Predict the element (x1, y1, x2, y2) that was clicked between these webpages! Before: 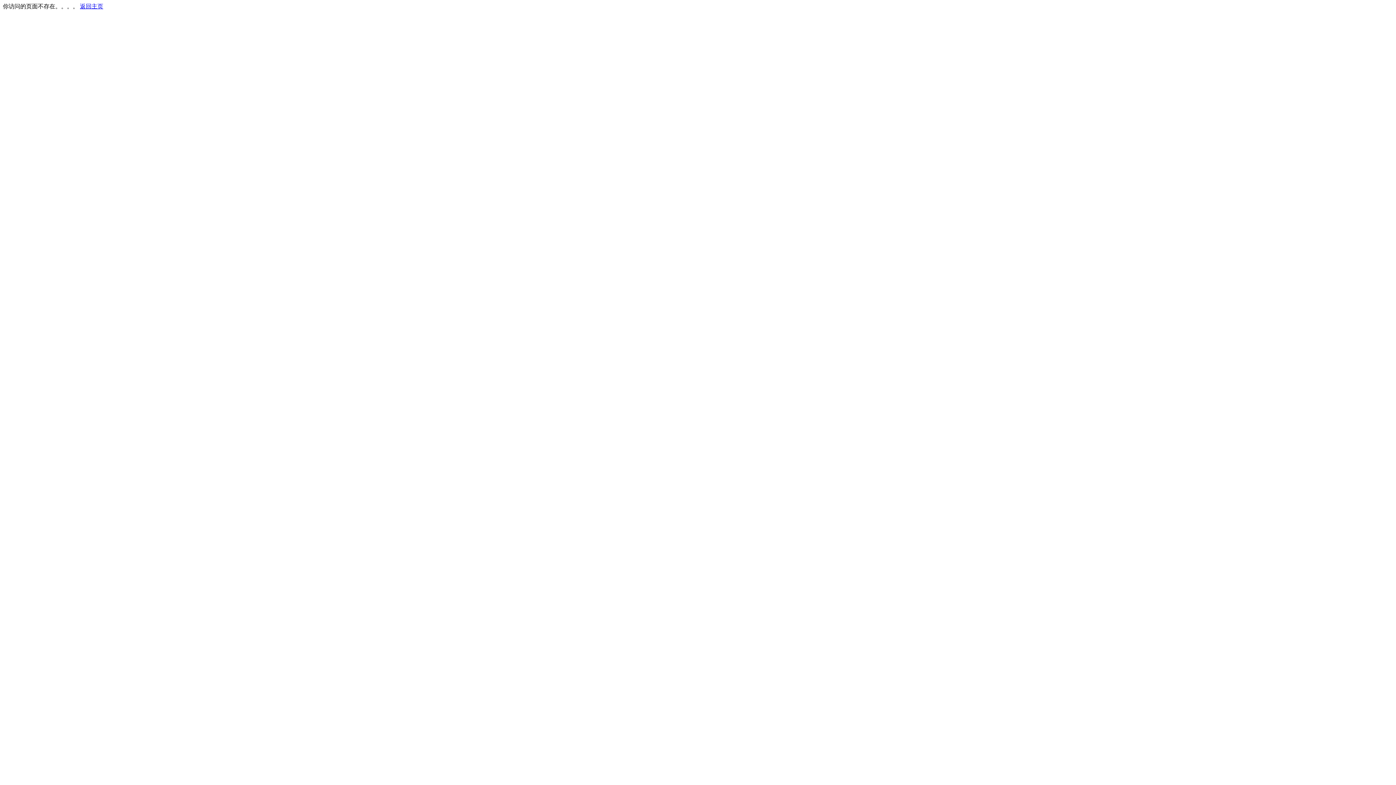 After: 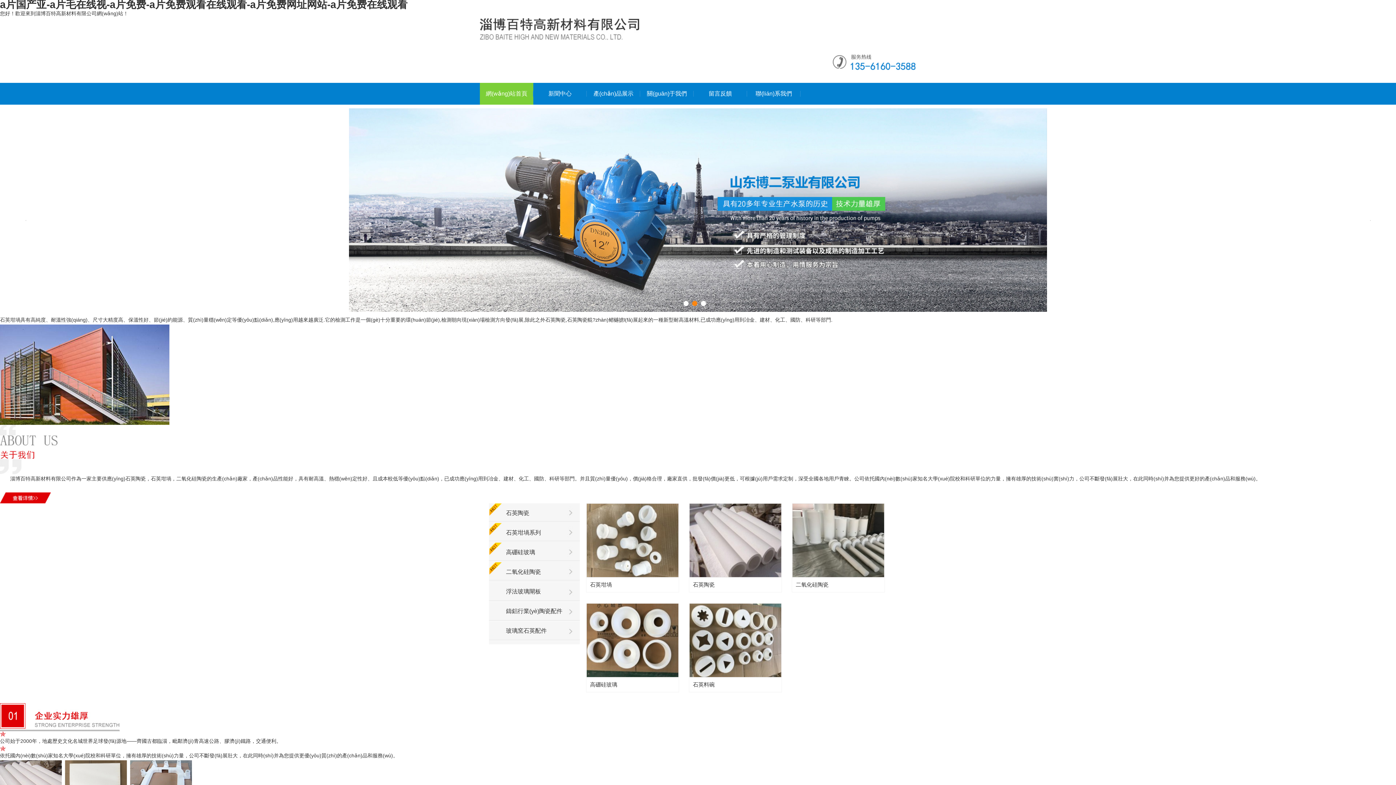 Action: bbox: (80, 3, 103, 9) label: 返回主页